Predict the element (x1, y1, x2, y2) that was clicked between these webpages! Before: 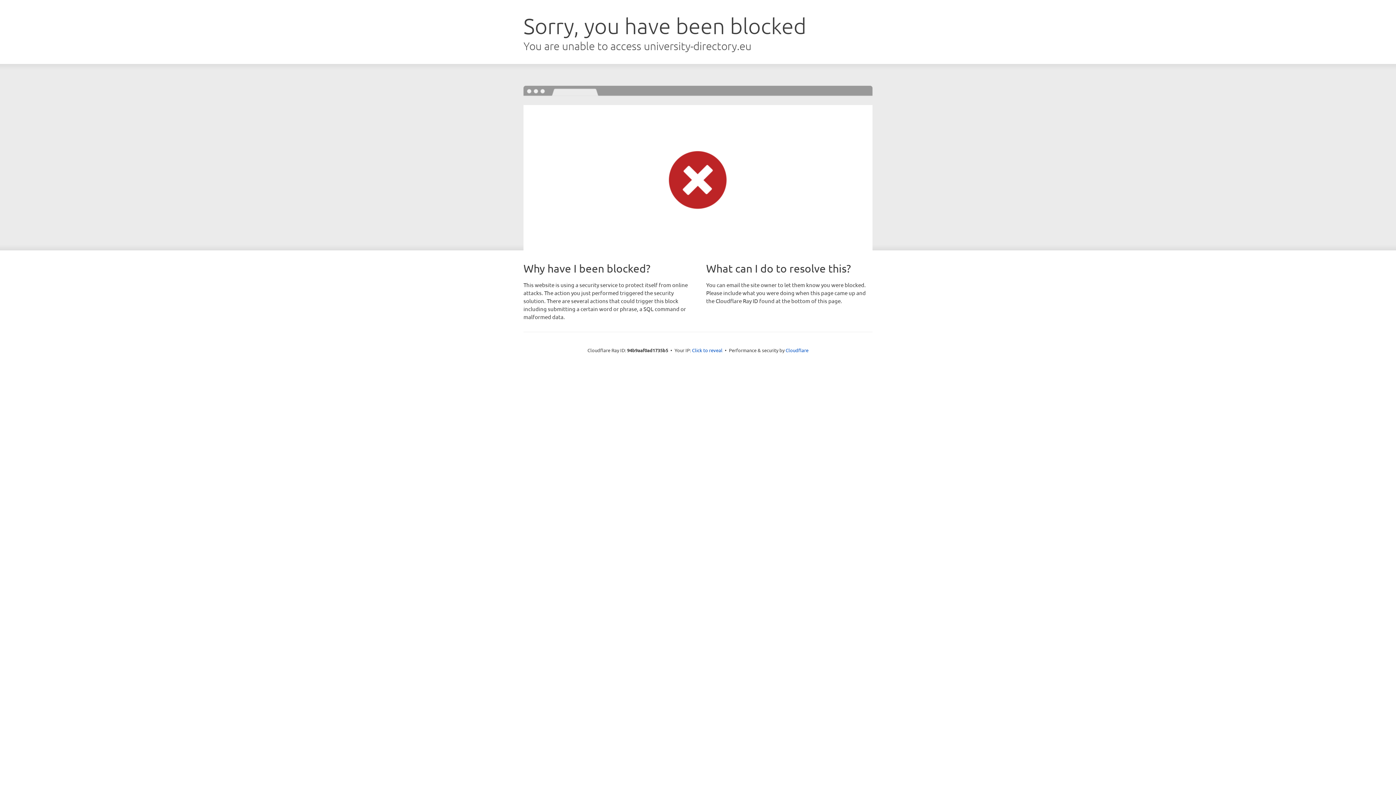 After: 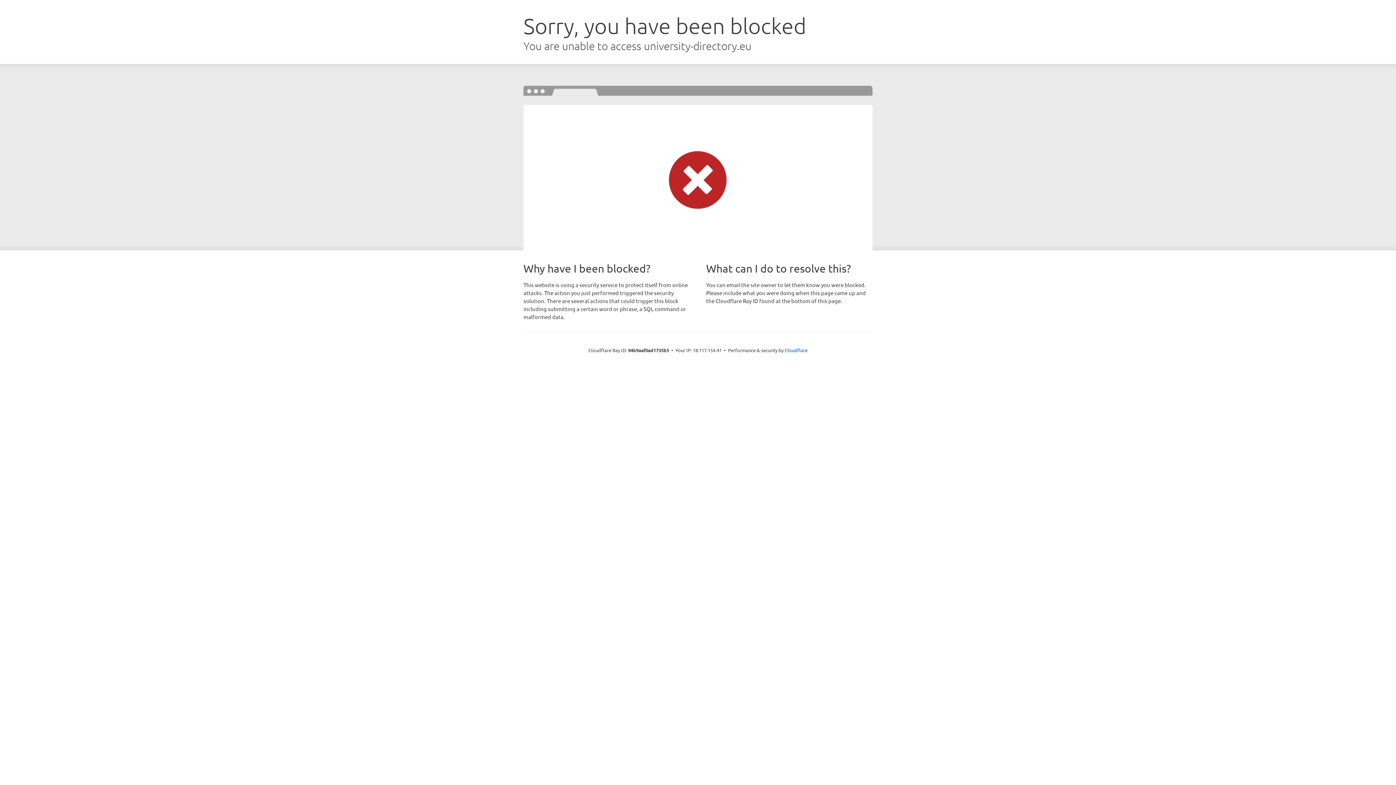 Action: label: Click to reveal bbox: (692, 346, 722, 353)